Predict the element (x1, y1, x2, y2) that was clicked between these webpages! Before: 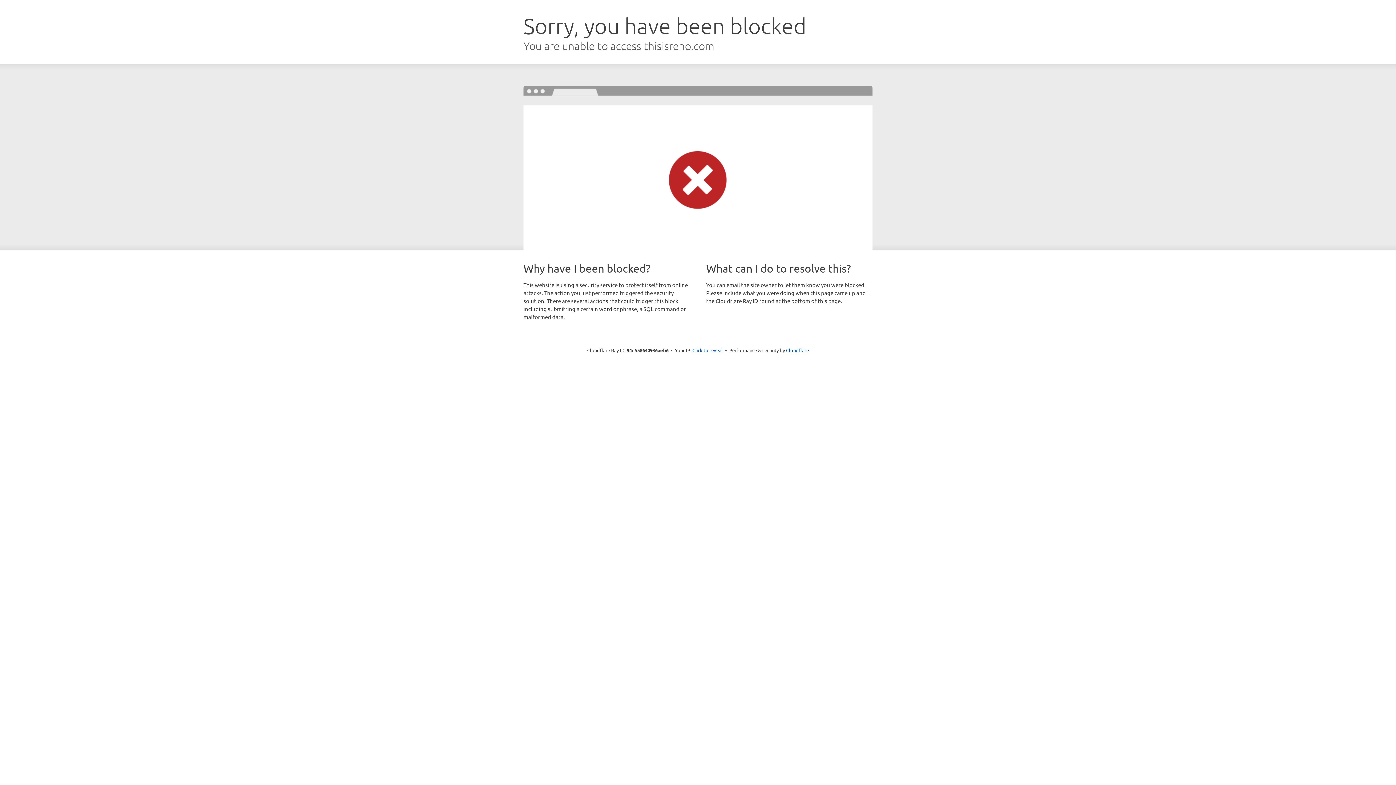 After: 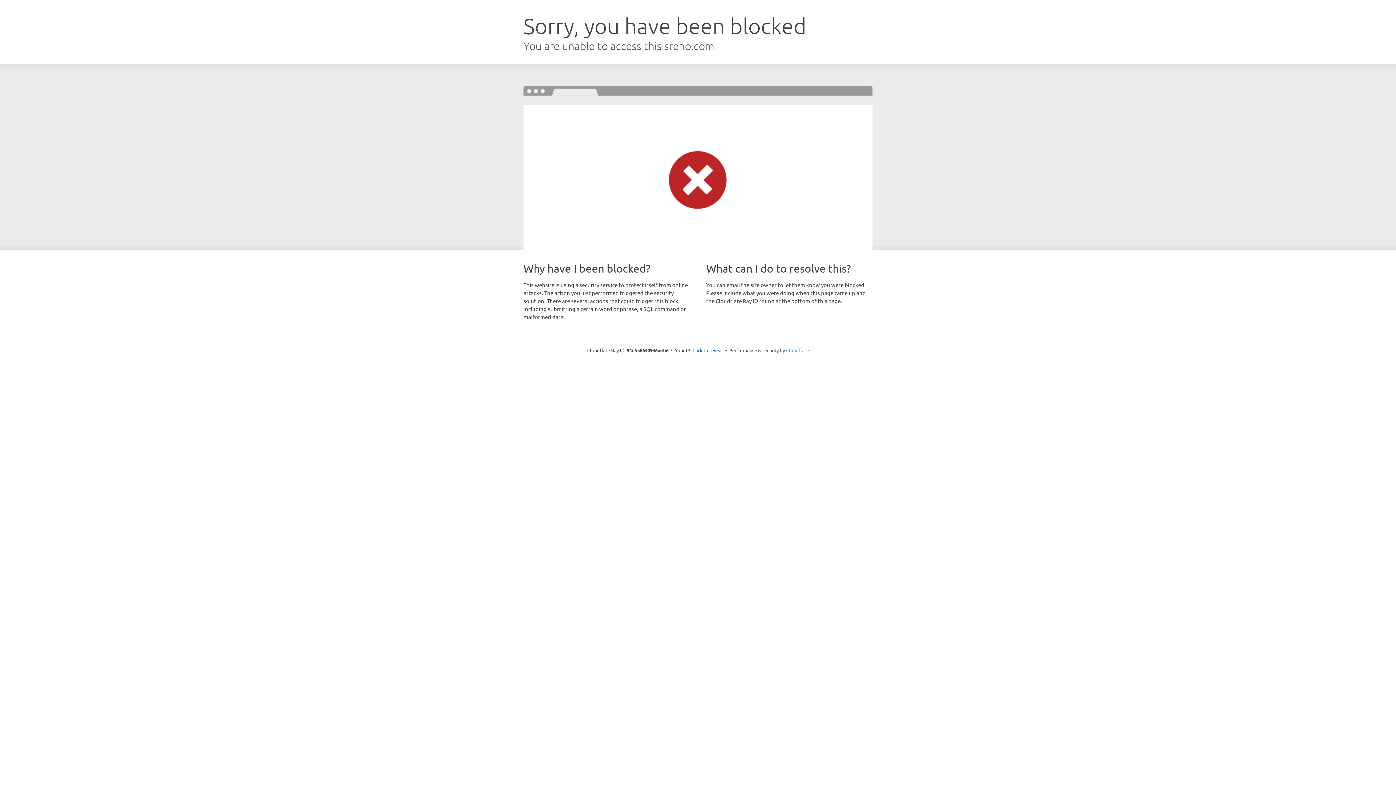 Action: label: Cloudflare bbox: (786, 347, 809, 353)